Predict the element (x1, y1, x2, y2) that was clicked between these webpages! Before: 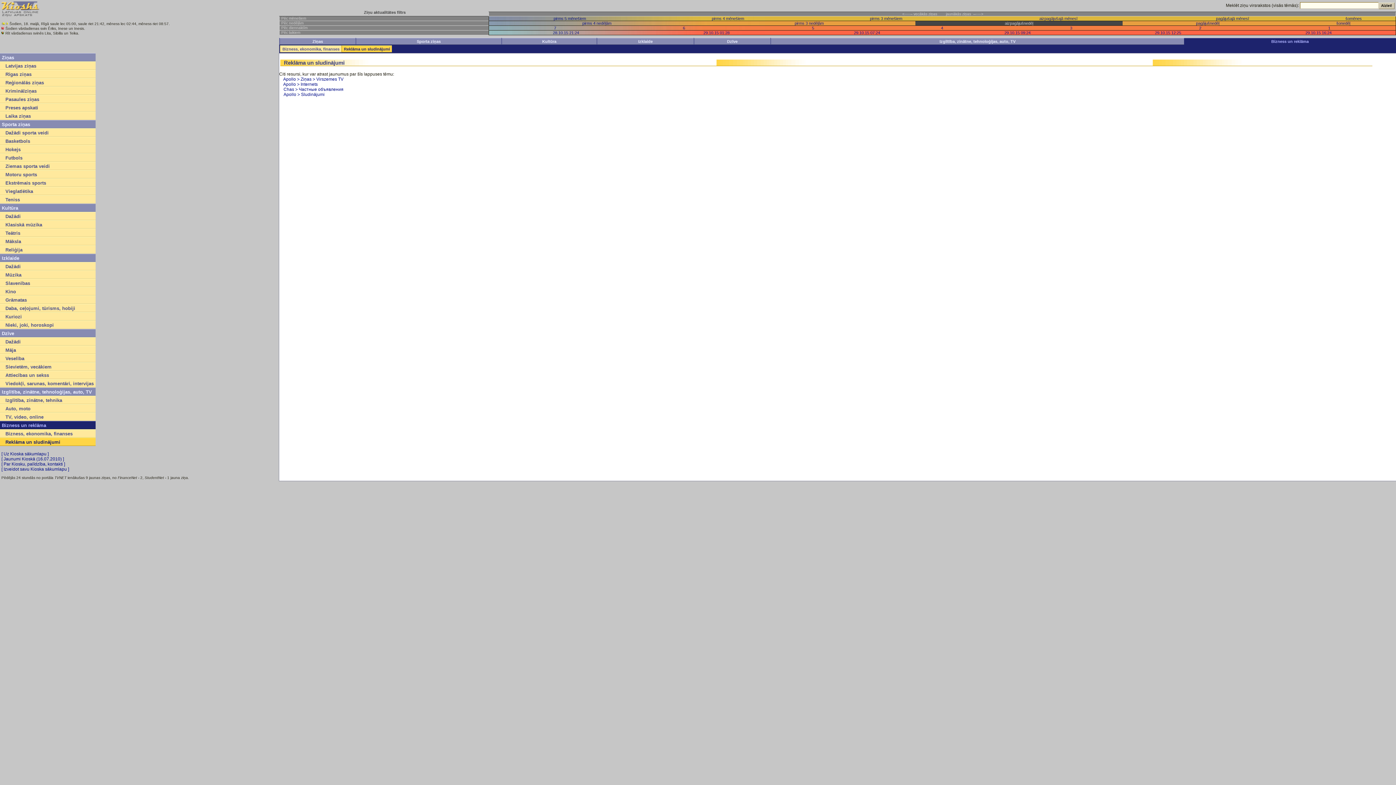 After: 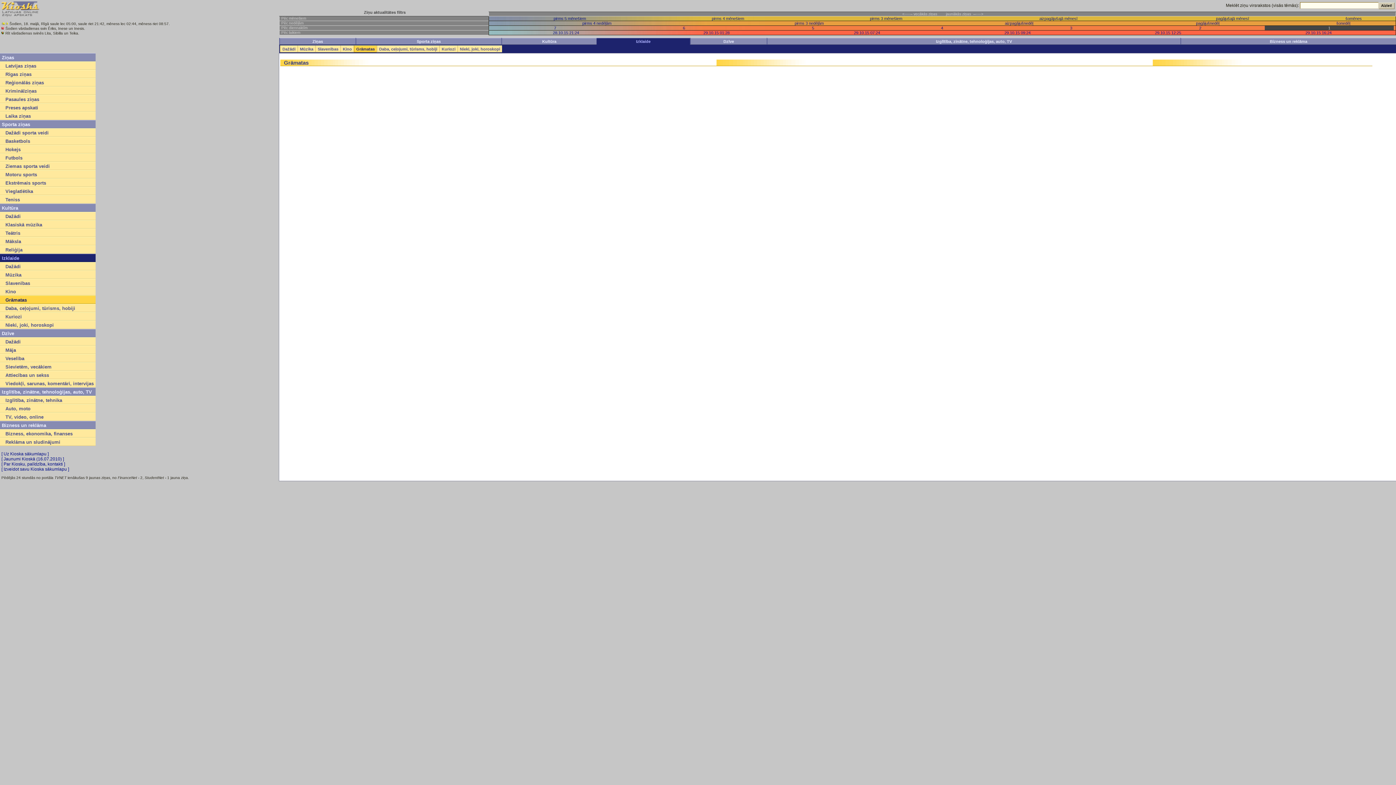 Action: label: Grāmatas bbox: (5, 297, 26, 302)